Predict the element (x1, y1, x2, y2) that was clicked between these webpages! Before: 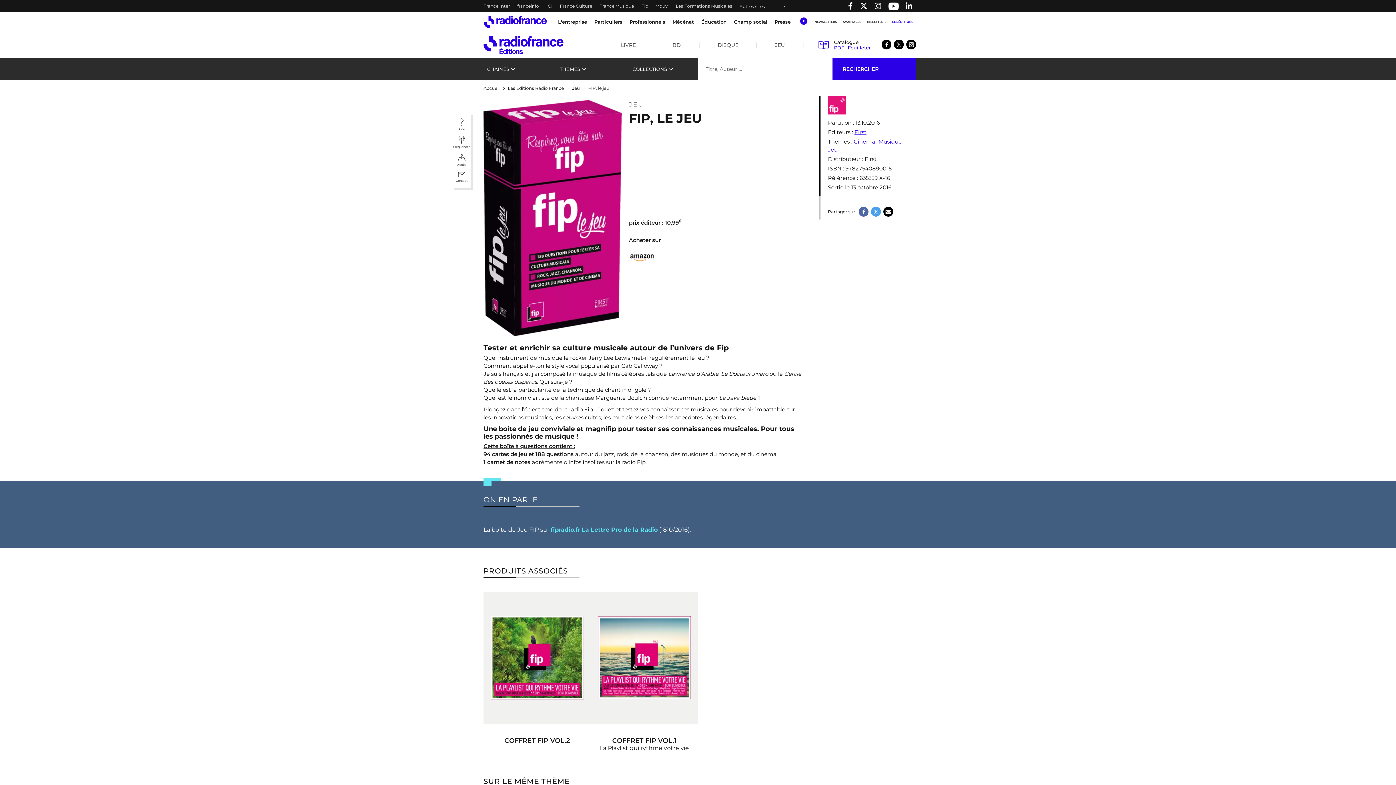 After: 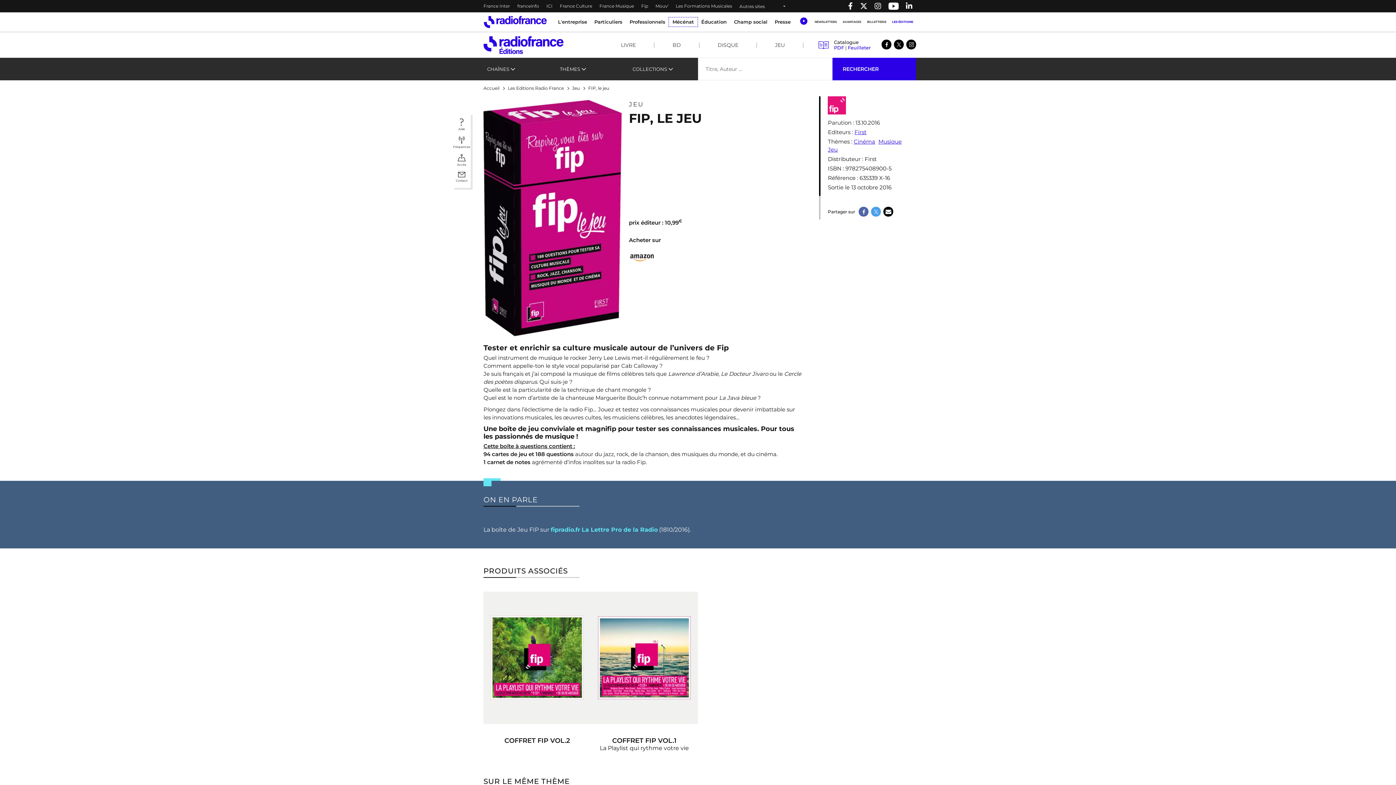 Action: label: Mécénat bbox: (669, 17, 697, 26)